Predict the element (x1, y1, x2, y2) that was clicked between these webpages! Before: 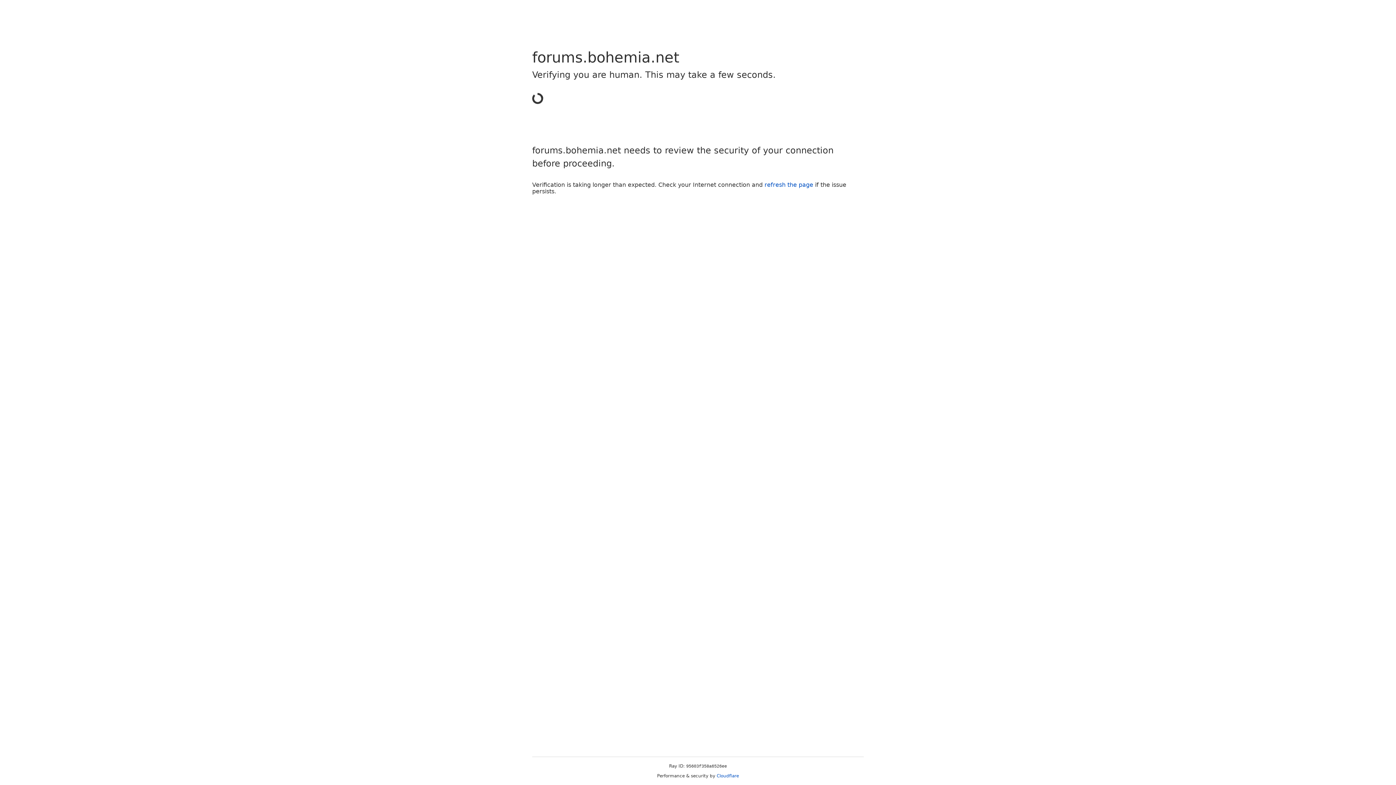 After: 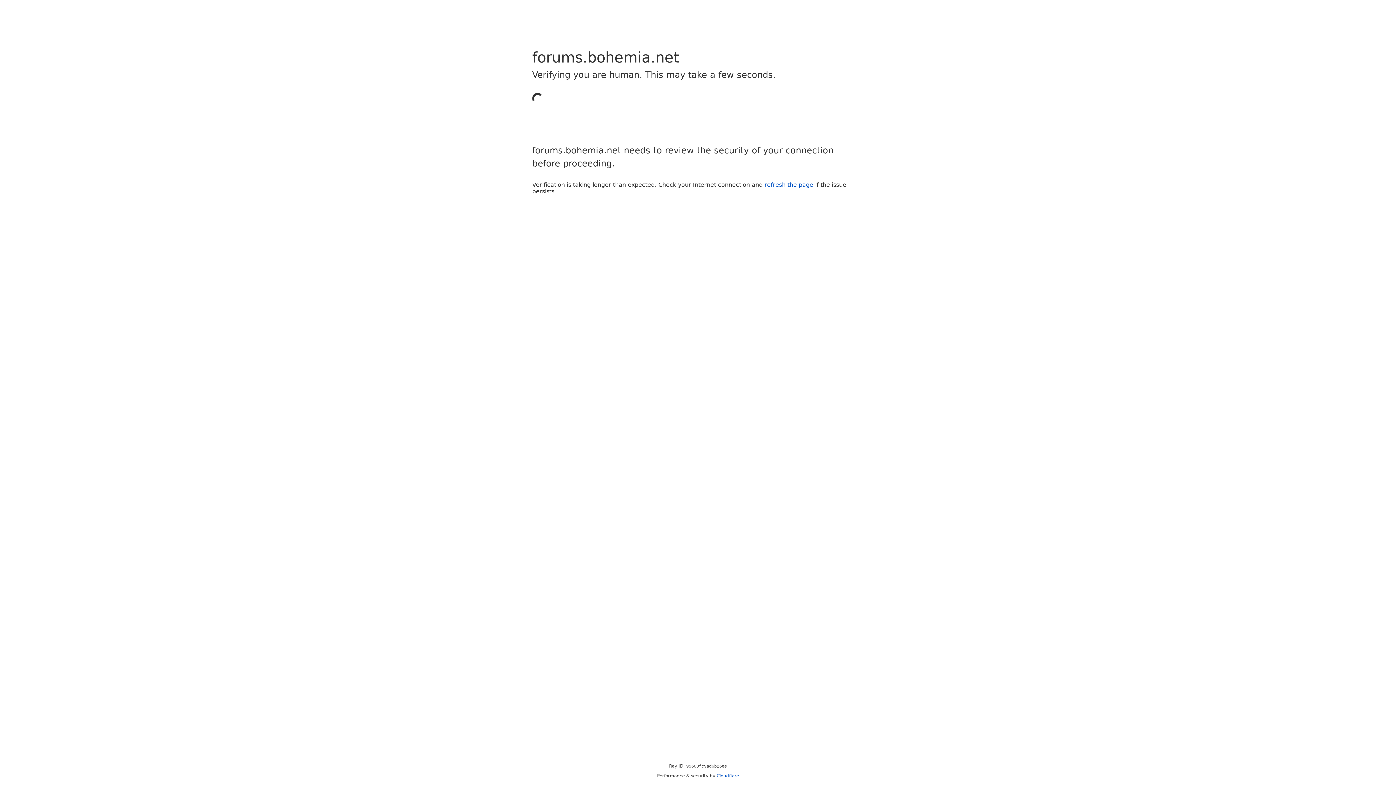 Action: label: Cloudflare bbox: (716, 773, 739, 778)